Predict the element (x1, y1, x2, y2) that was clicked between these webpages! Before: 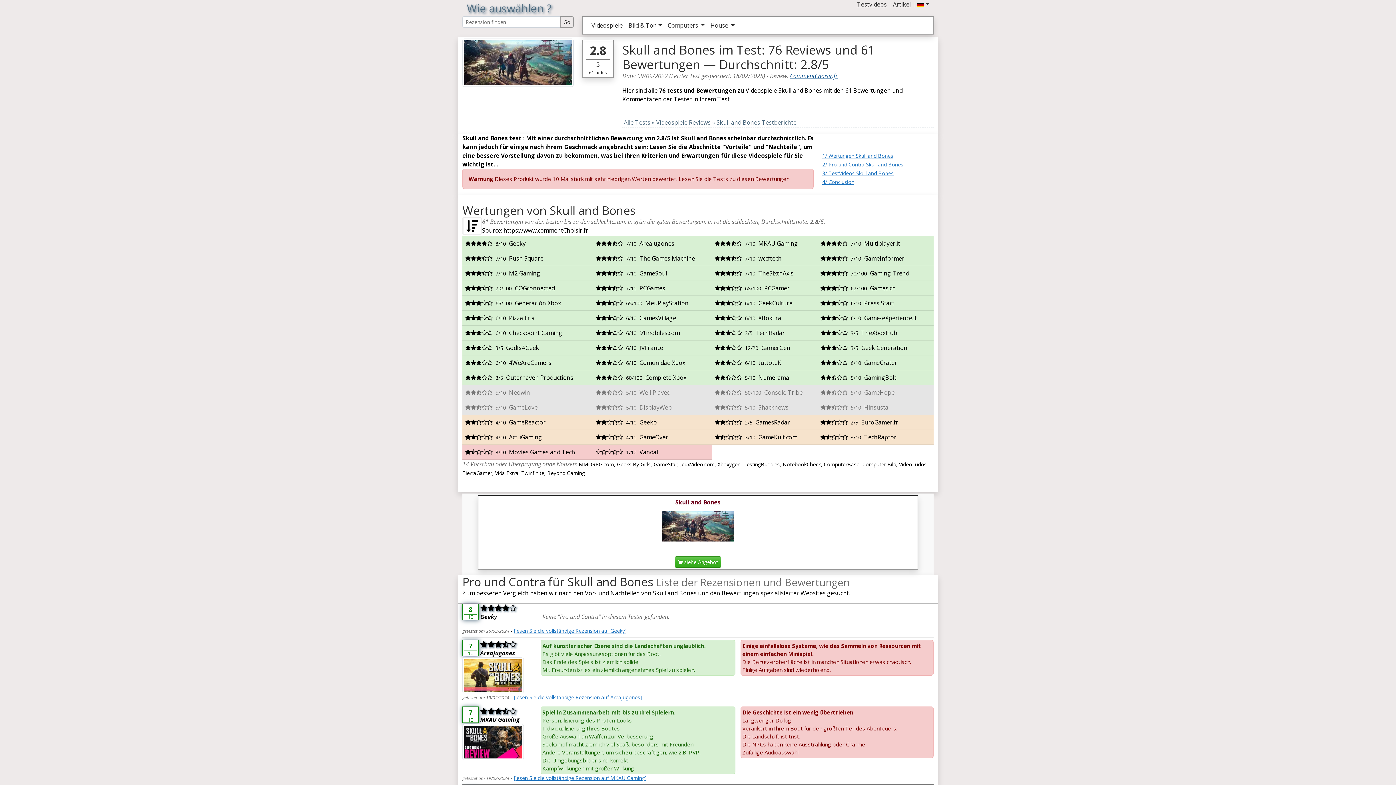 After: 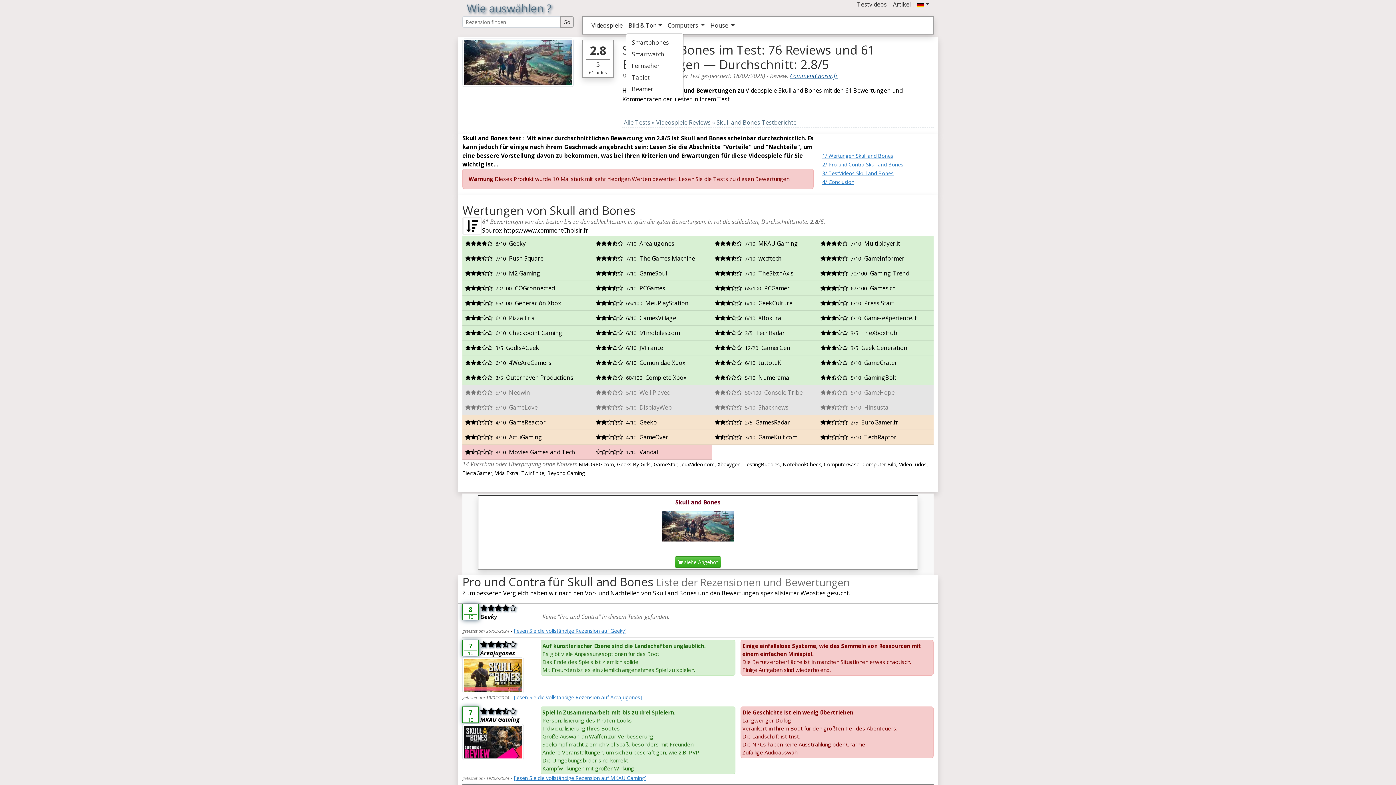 Action: label: Bild & Ton bbox: (625, 18, 664, 32)